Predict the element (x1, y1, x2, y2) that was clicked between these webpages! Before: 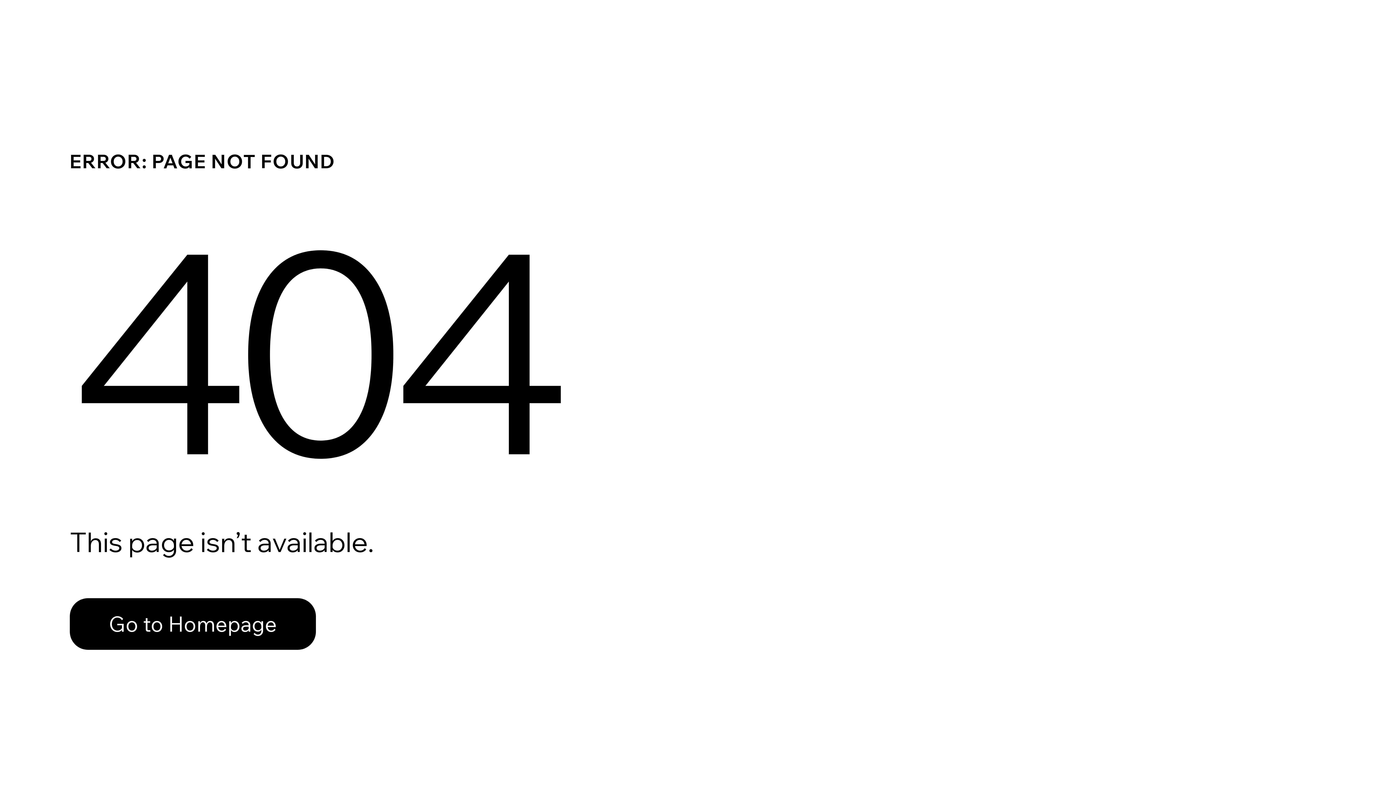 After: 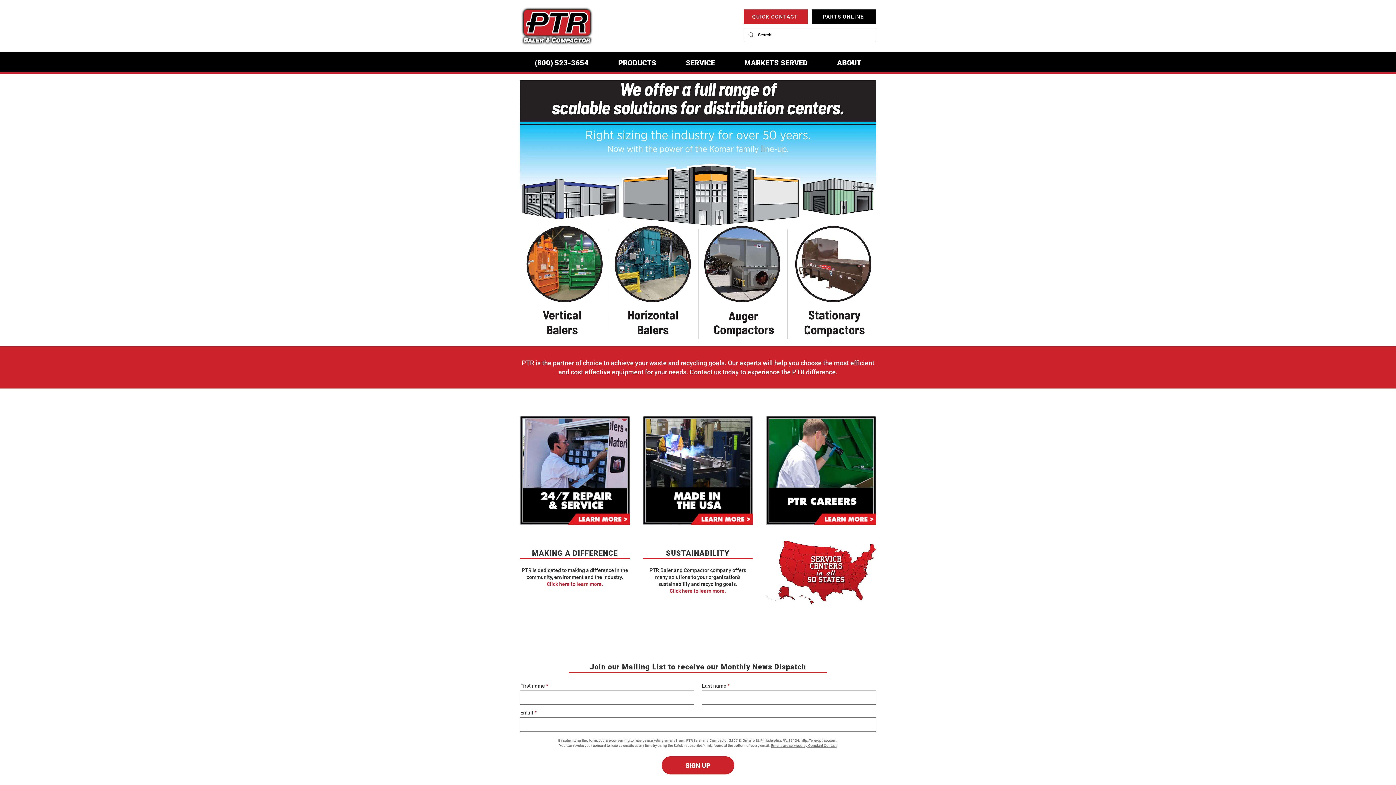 Action: label: Go to Homepage bbox: (69, 582, 768, 659)